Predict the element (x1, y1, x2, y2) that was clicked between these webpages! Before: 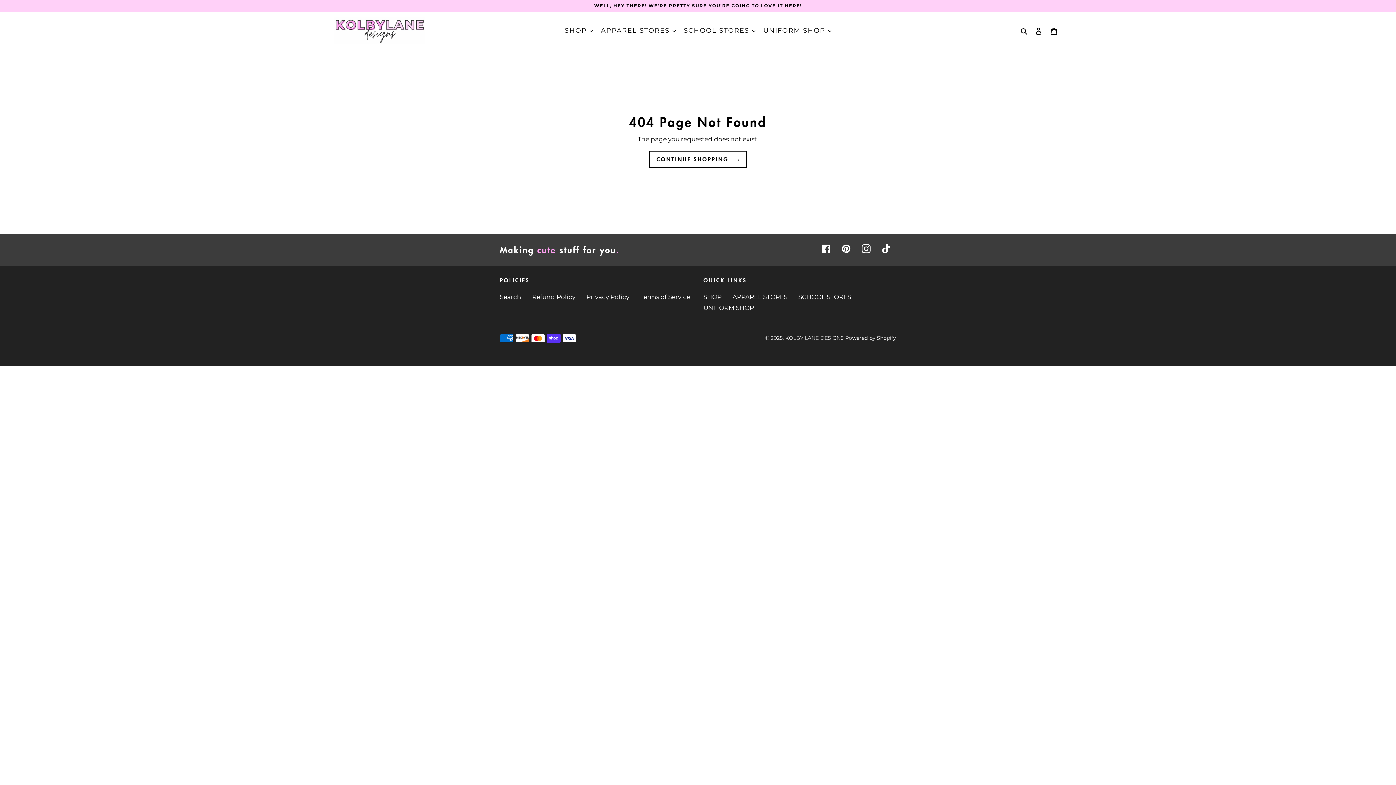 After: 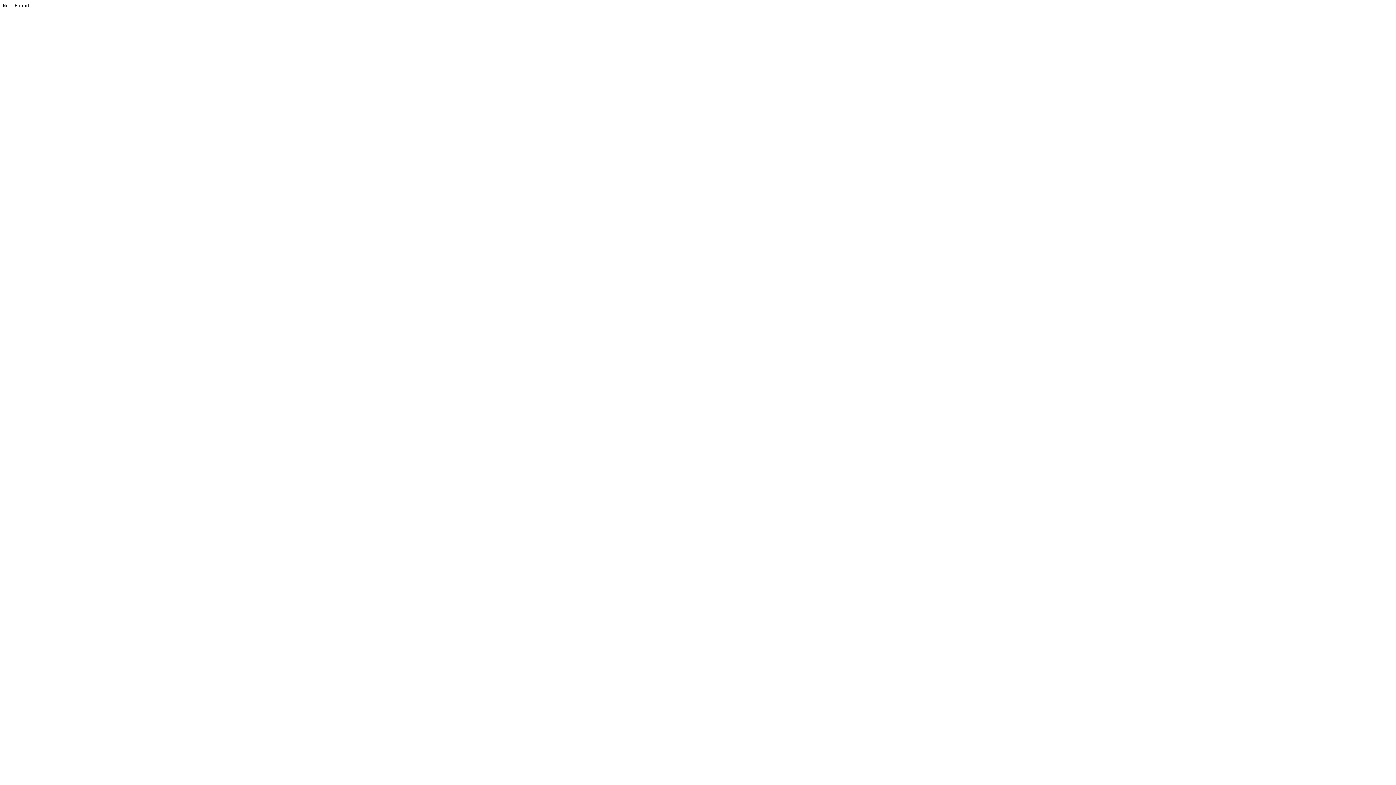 Action: bbox: (881, 243, 890, 253) label: Tiktok